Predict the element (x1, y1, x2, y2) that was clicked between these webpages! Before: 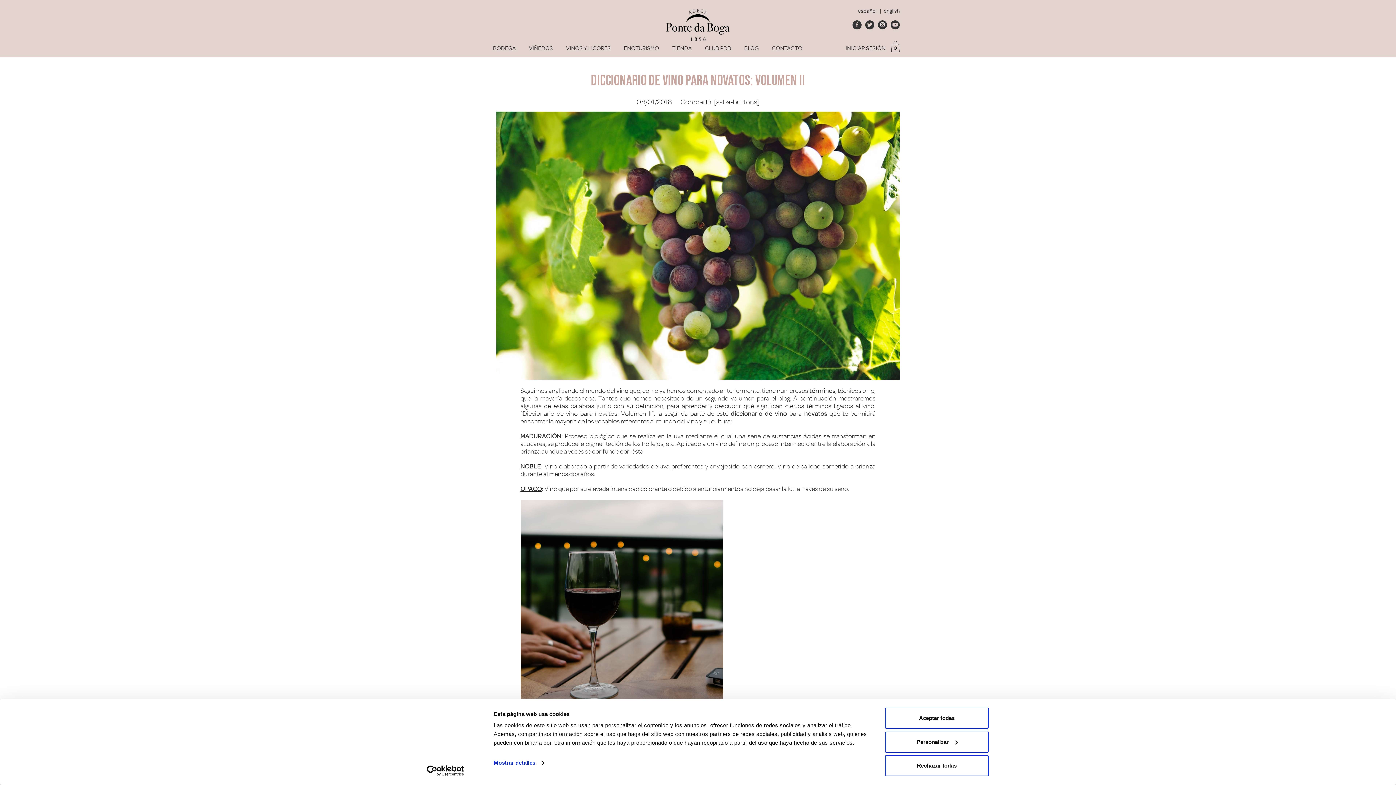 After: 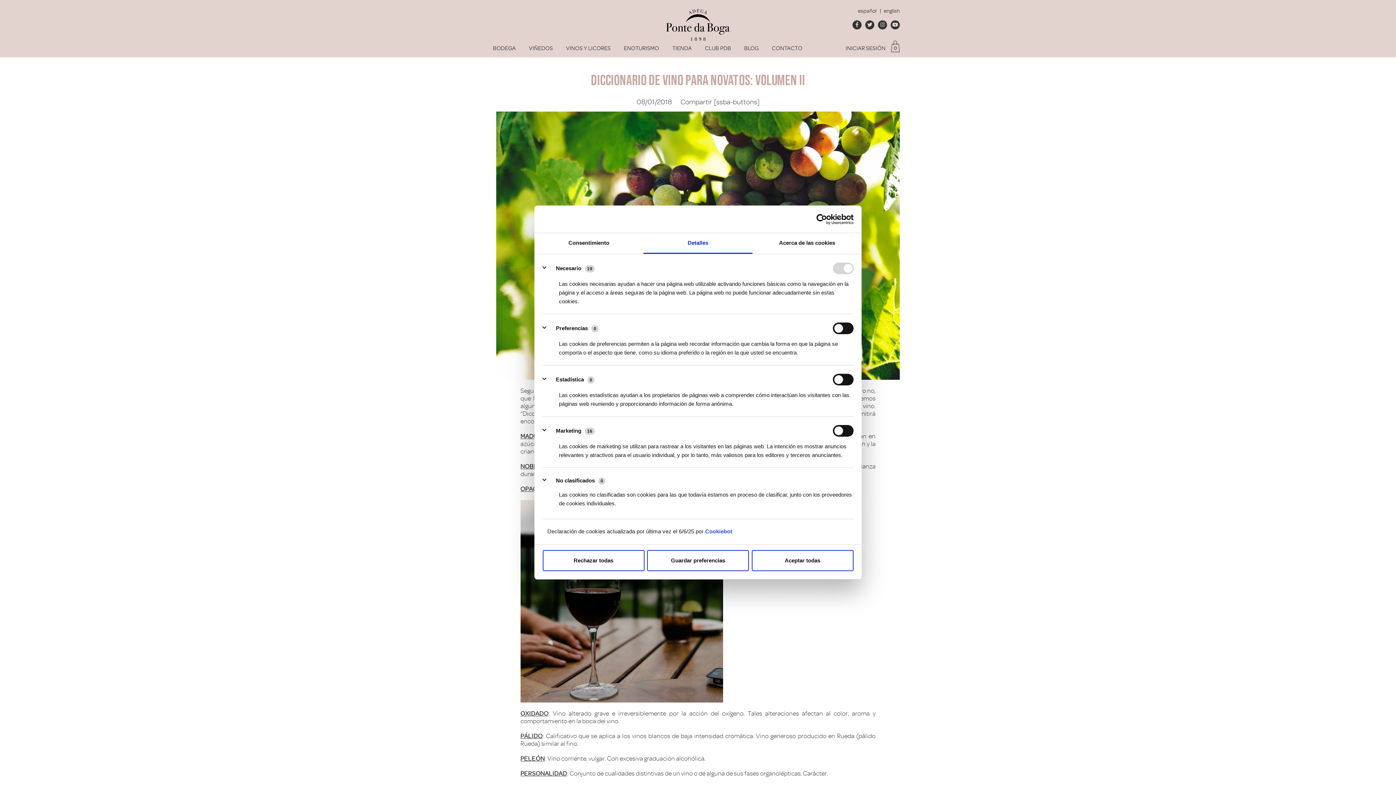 Action: label: Personalizar bbox: (885, 731, 989, 752)